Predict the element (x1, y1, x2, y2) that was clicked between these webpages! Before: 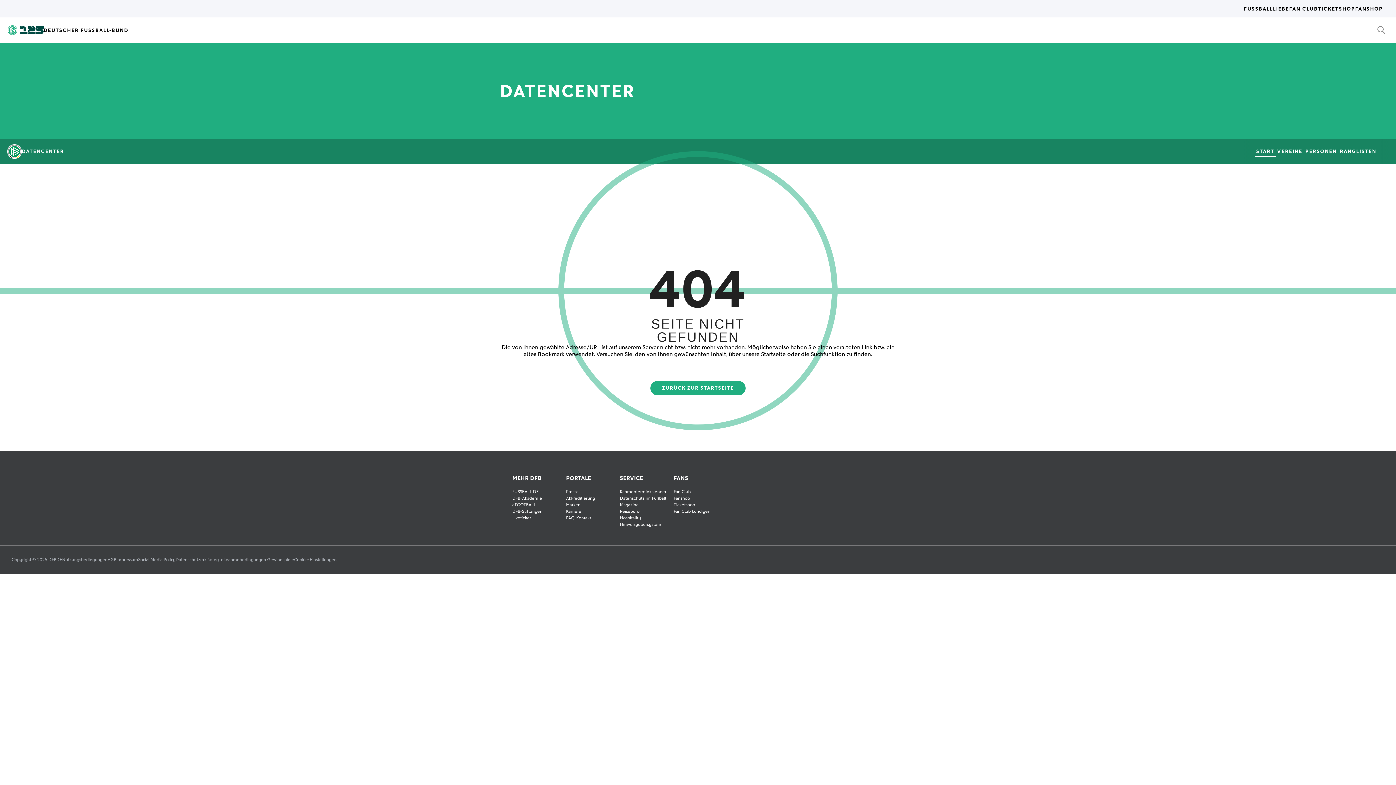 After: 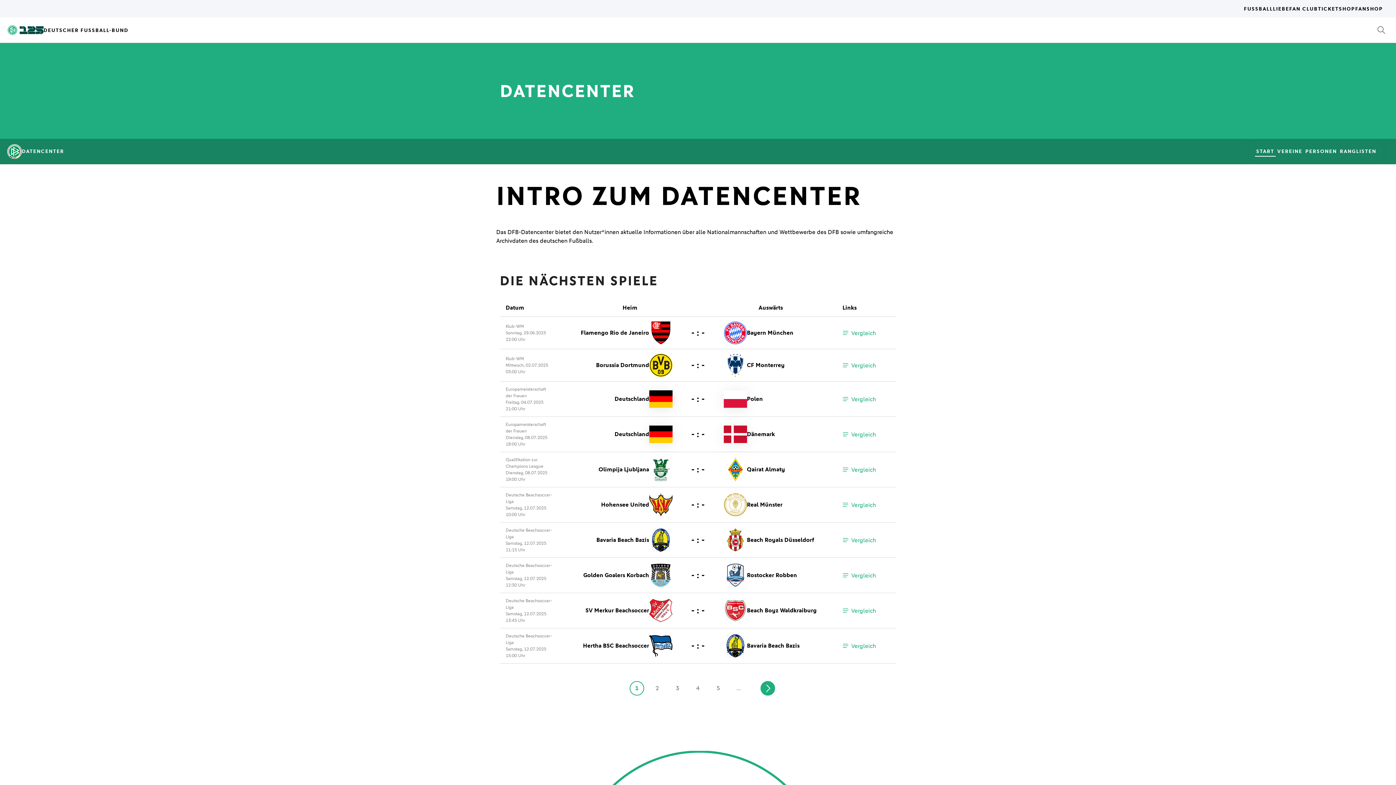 Action: label: ZURÜCK ZUR STARTSEITE bbox: (650, 381, 745, 395)